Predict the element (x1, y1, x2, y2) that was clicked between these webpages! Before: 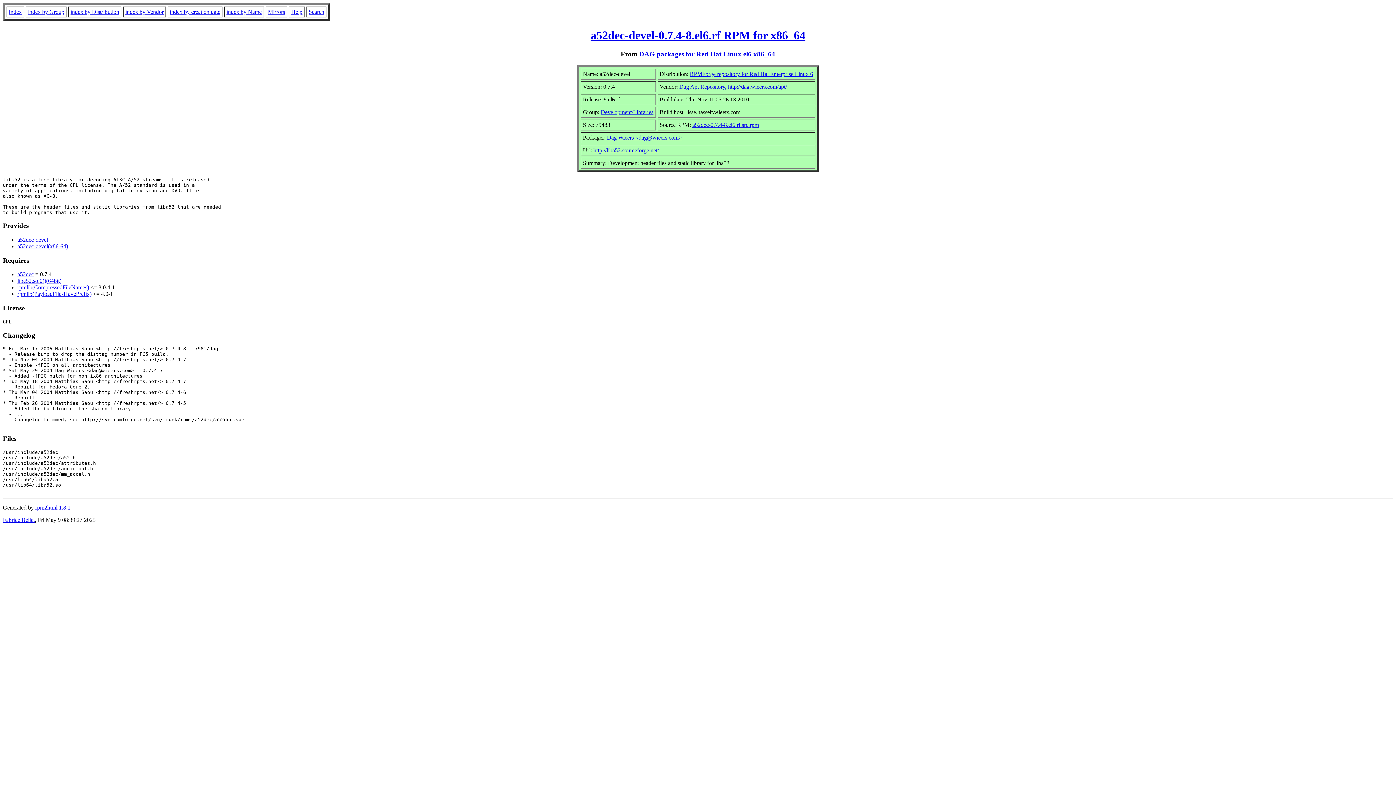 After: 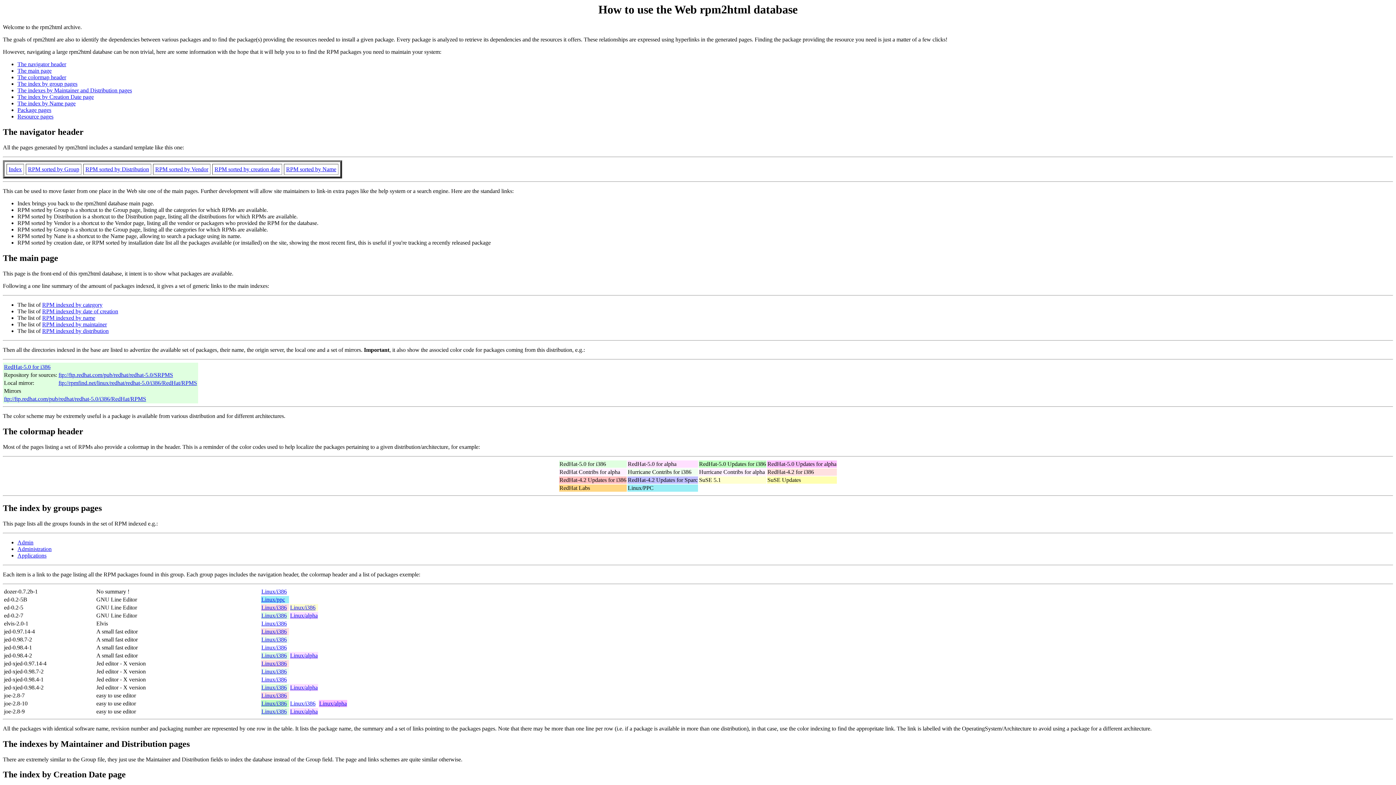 Action: label: Help bbox: (291, 8, 302, 14)